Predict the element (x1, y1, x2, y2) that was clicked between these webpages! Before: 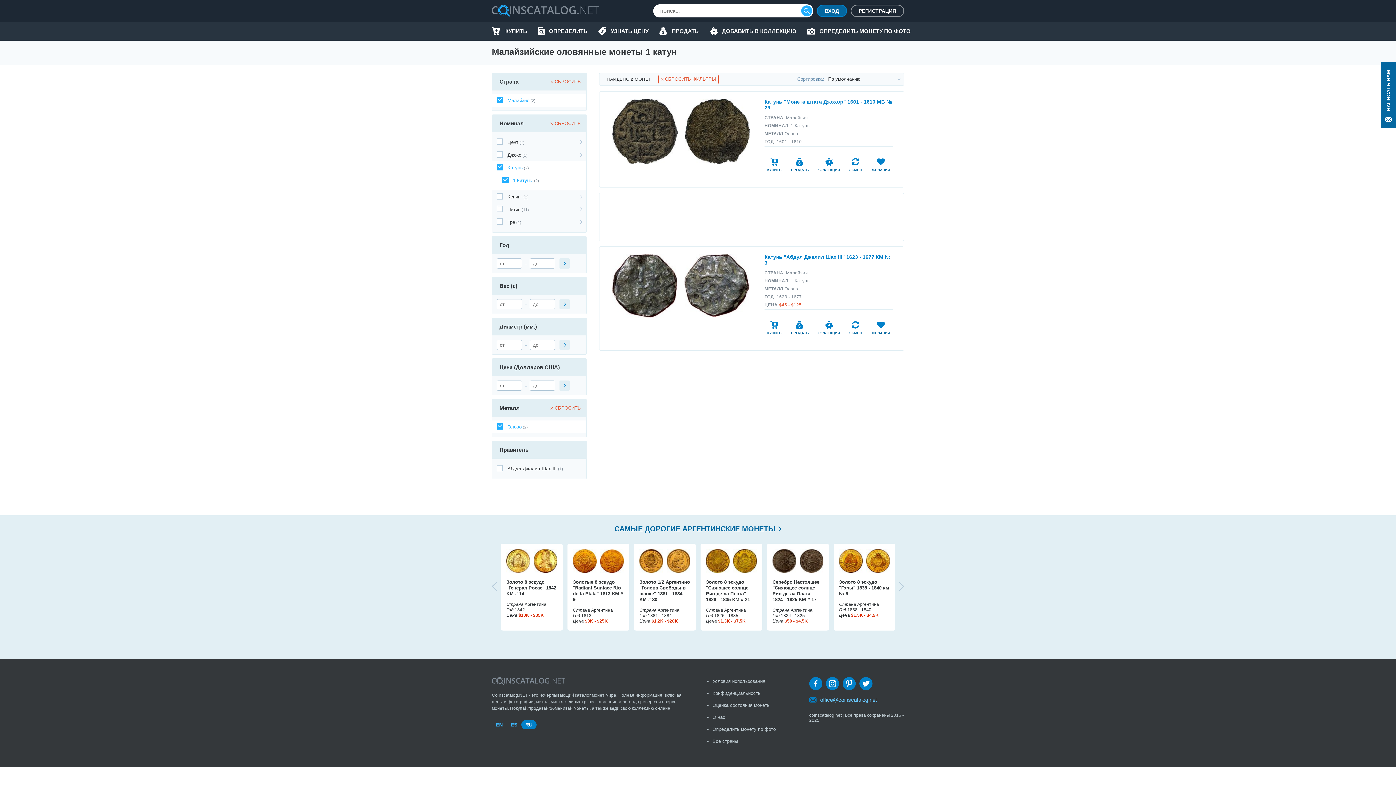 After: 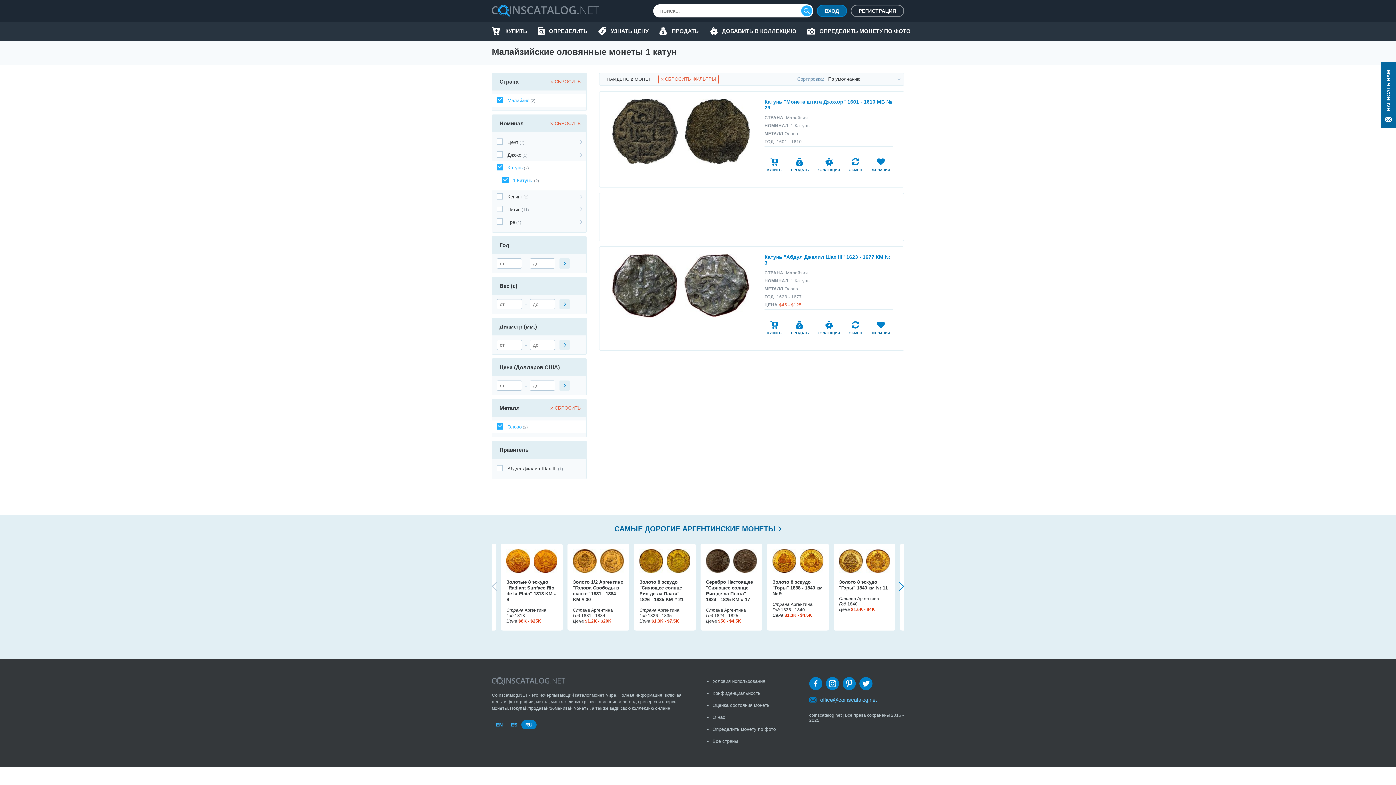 Action: bbox: (886, 569, 904, 605)